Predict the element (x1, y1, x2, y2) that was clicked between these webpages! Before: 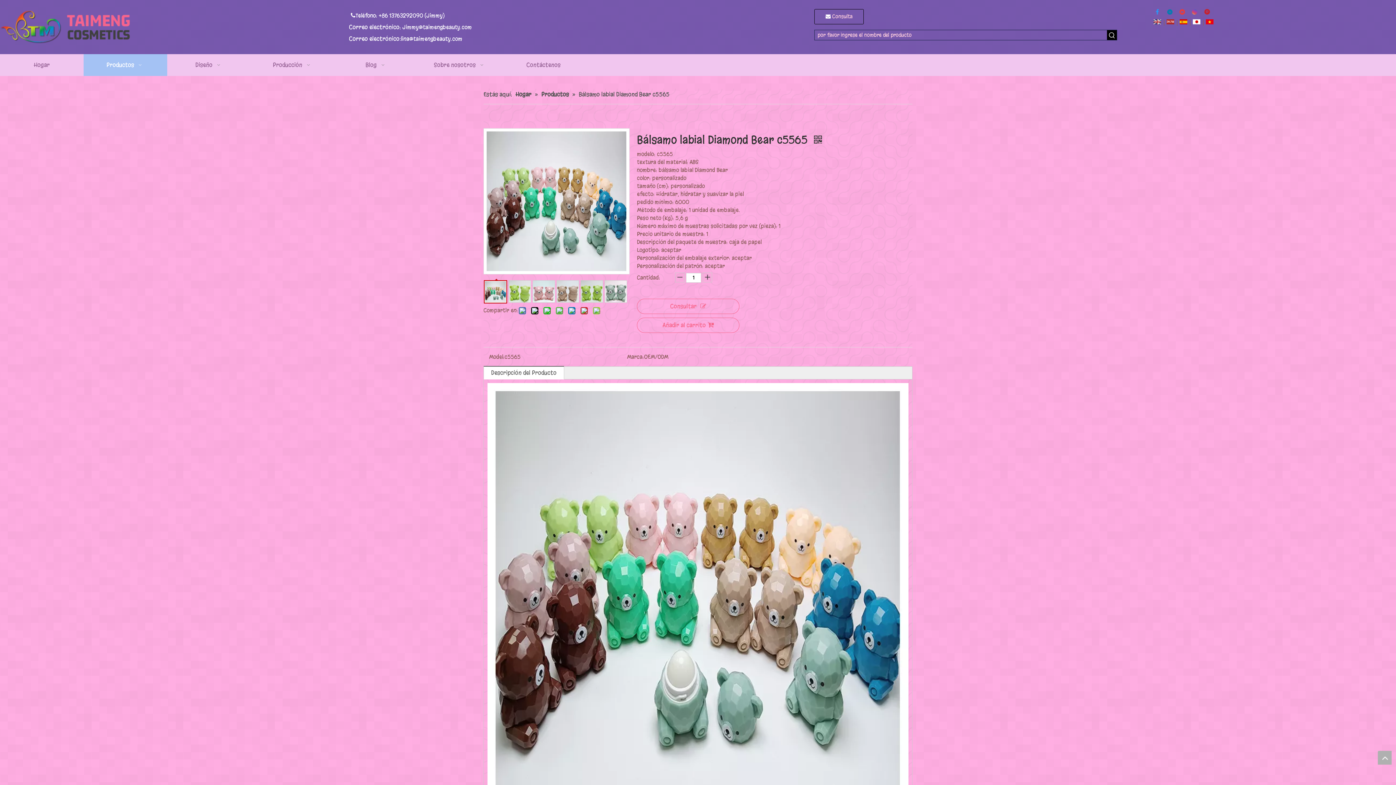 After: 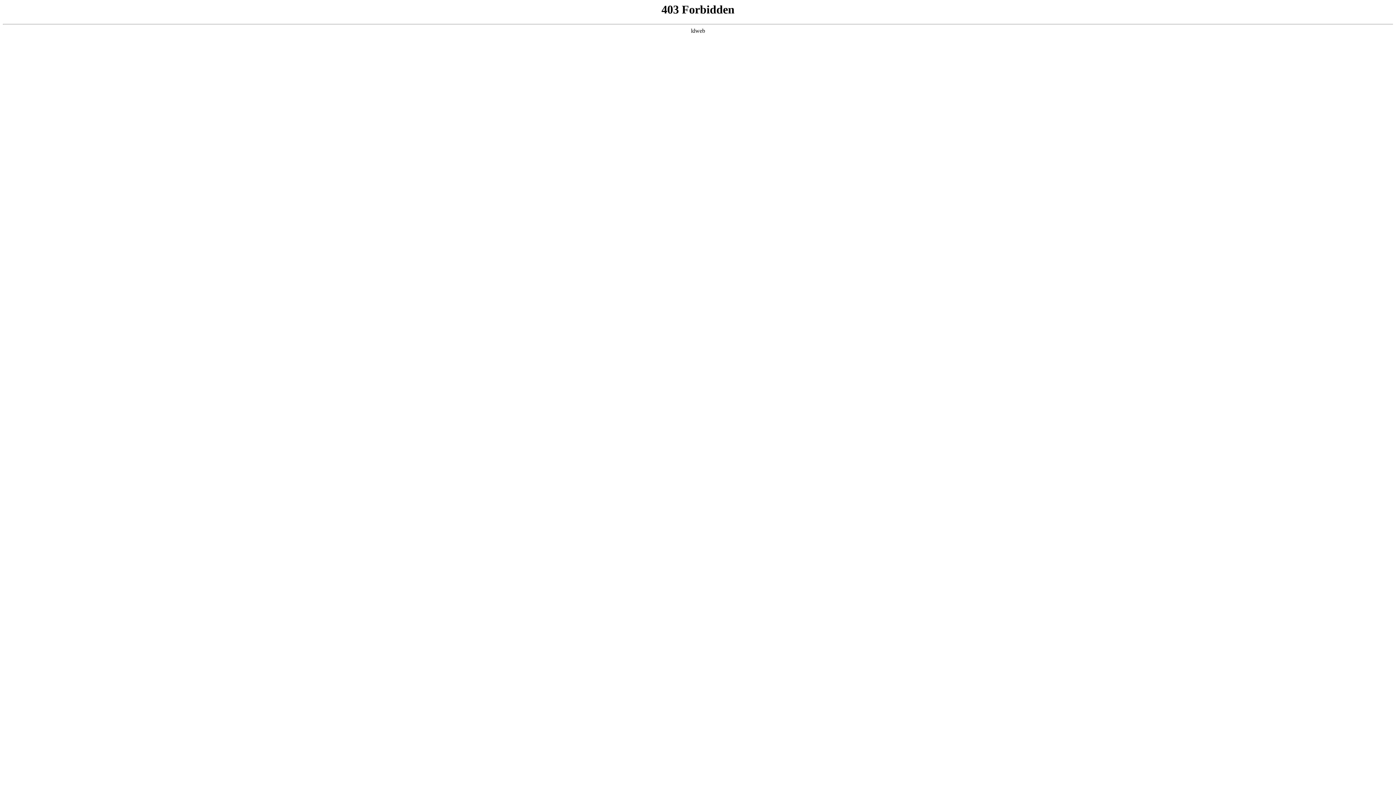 Action: bbox: (0, 9, 132, 45)